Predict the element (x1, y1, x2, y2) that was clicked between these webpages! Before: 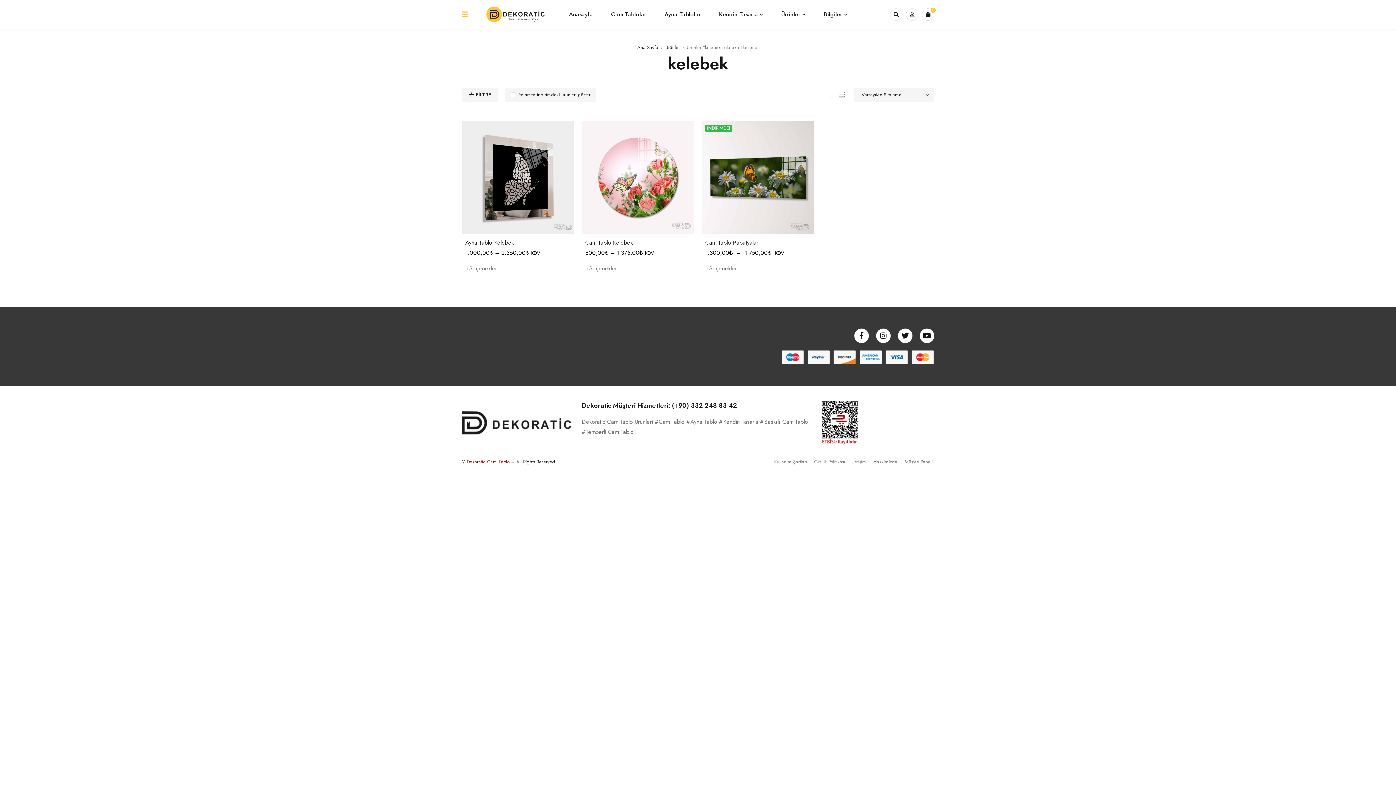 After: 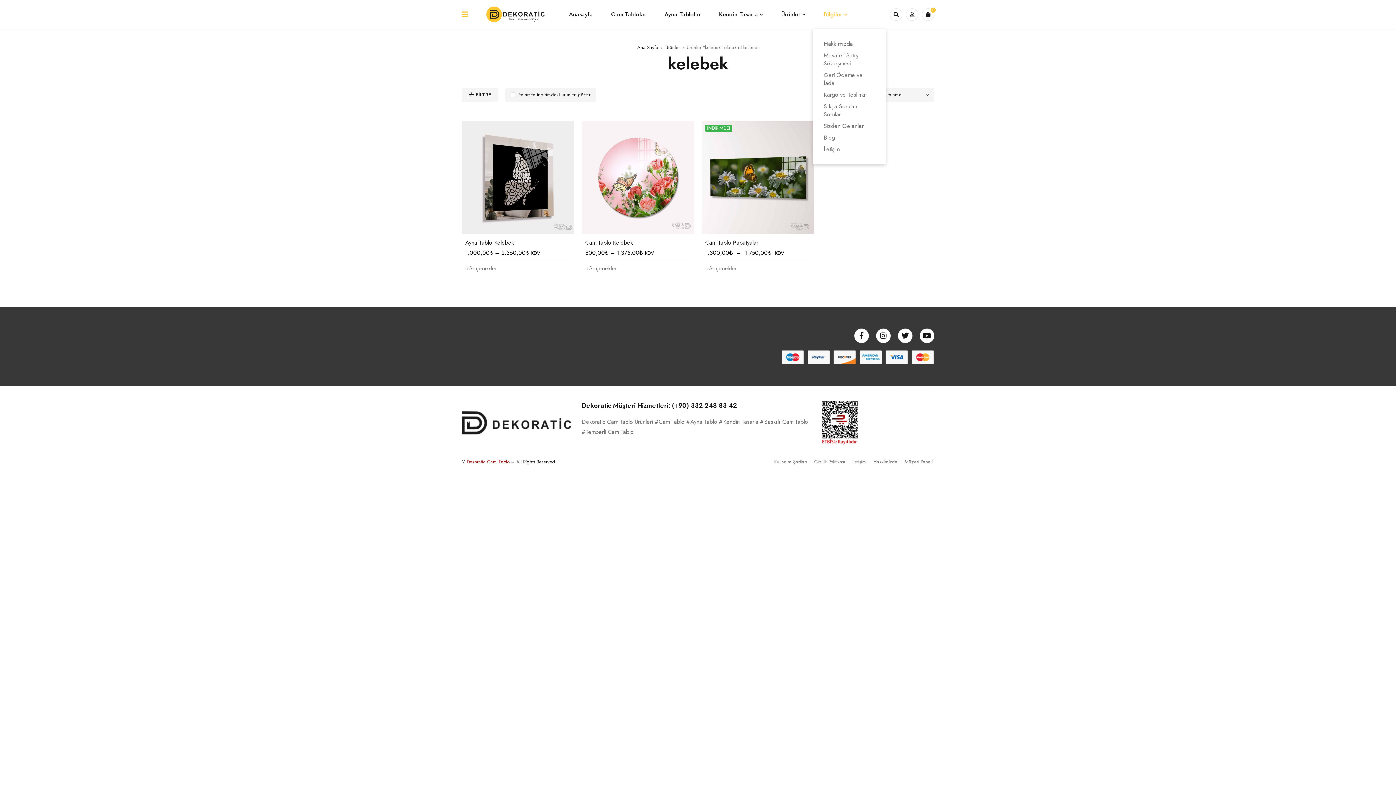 Action: bbox: (824, 8, 847, 20) label: Bilgiler